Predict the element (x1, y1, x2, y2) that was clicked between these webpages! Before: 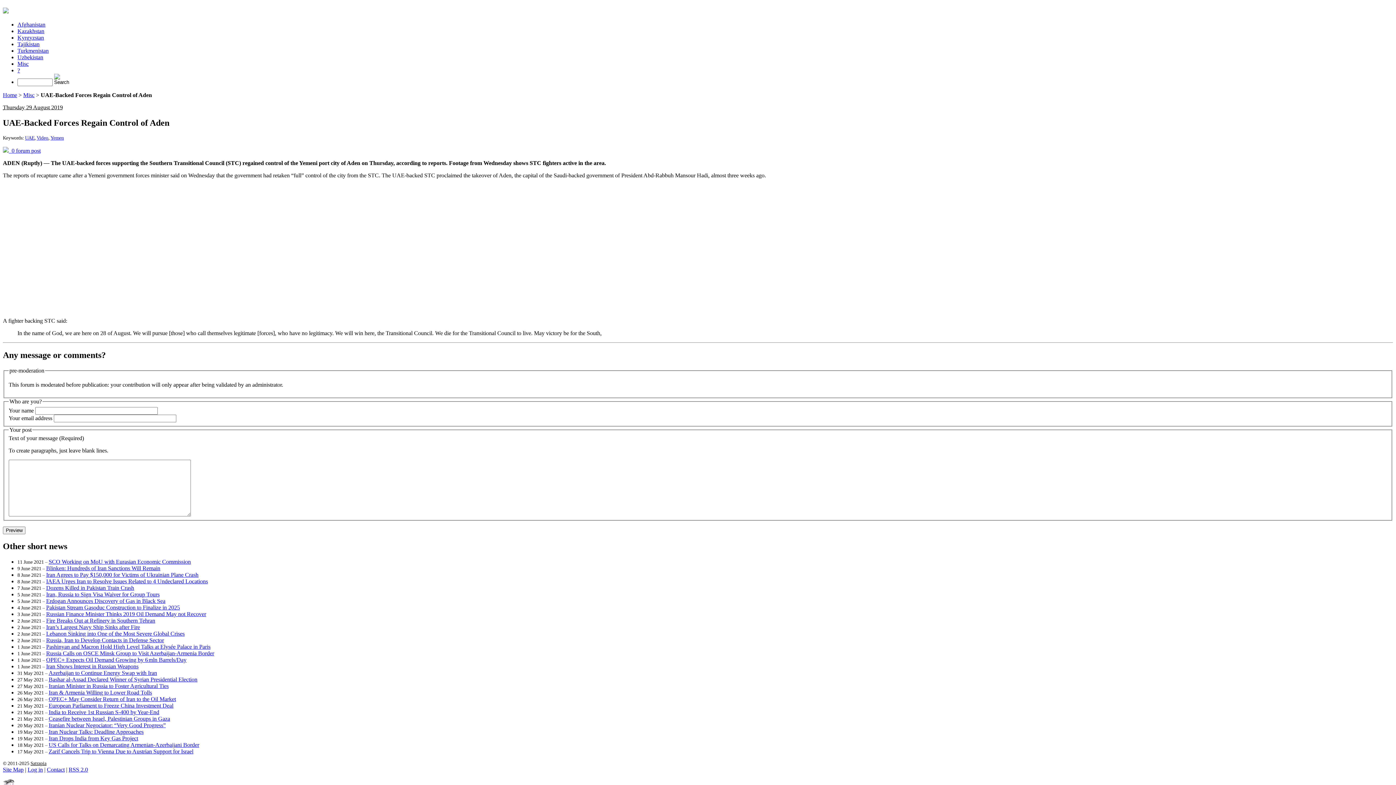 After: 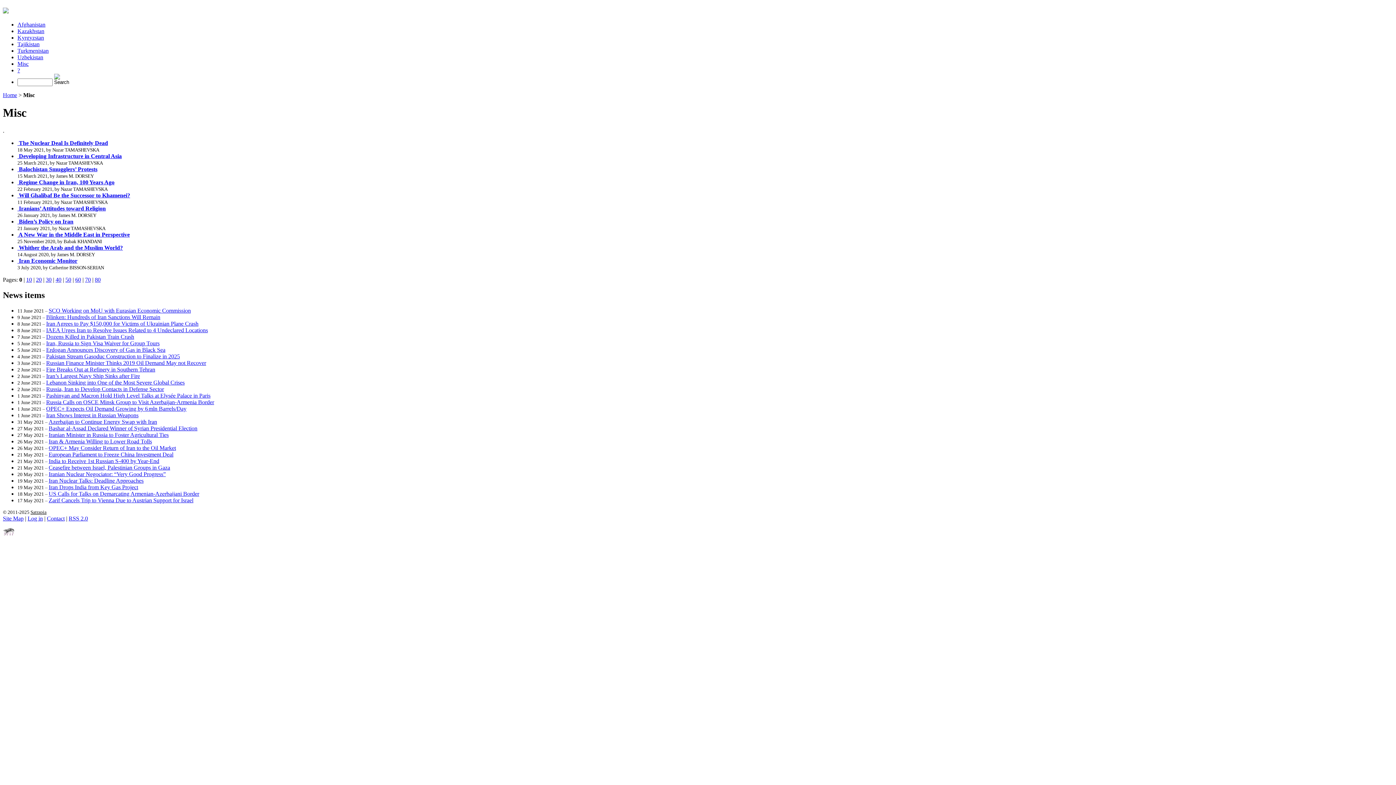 Action: bbox: (23, 91, 34, 98) label: Misc